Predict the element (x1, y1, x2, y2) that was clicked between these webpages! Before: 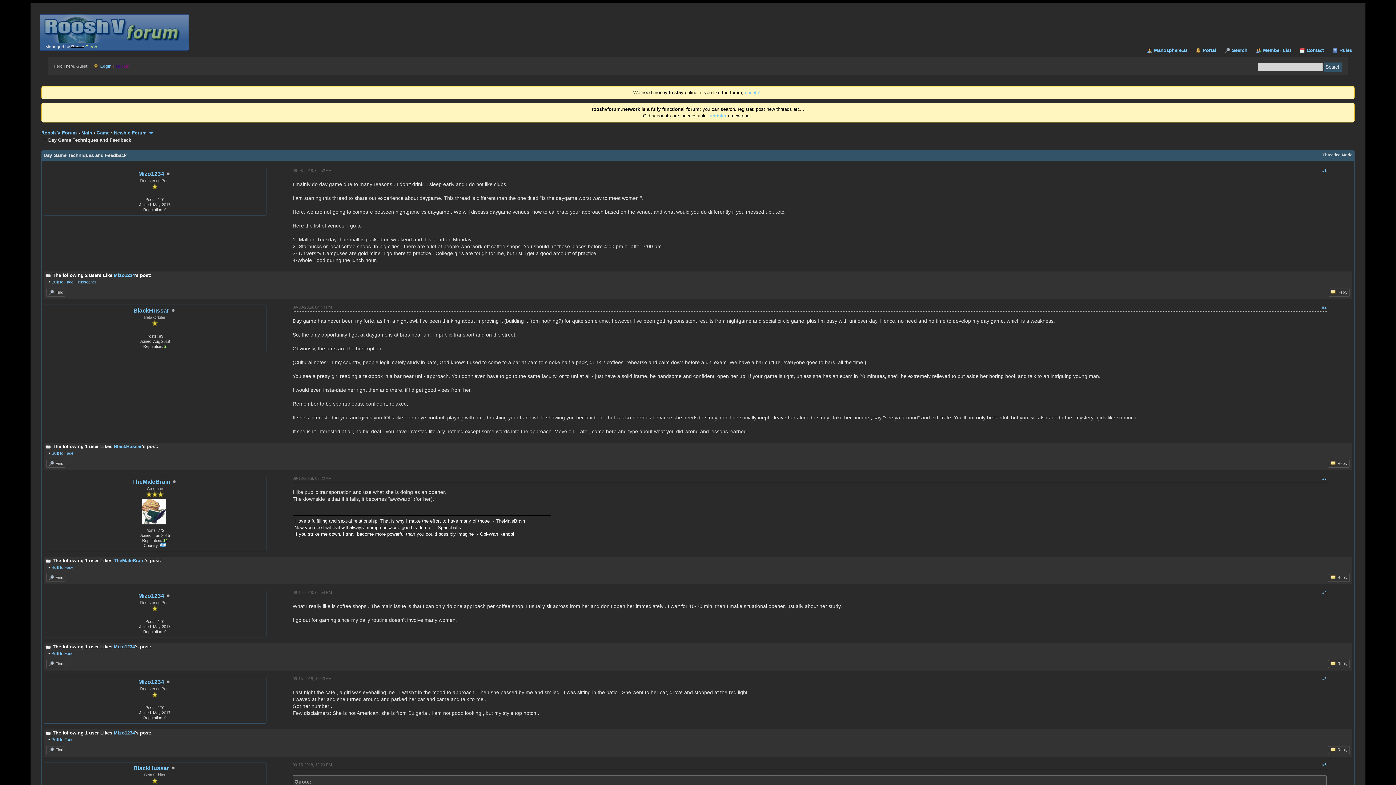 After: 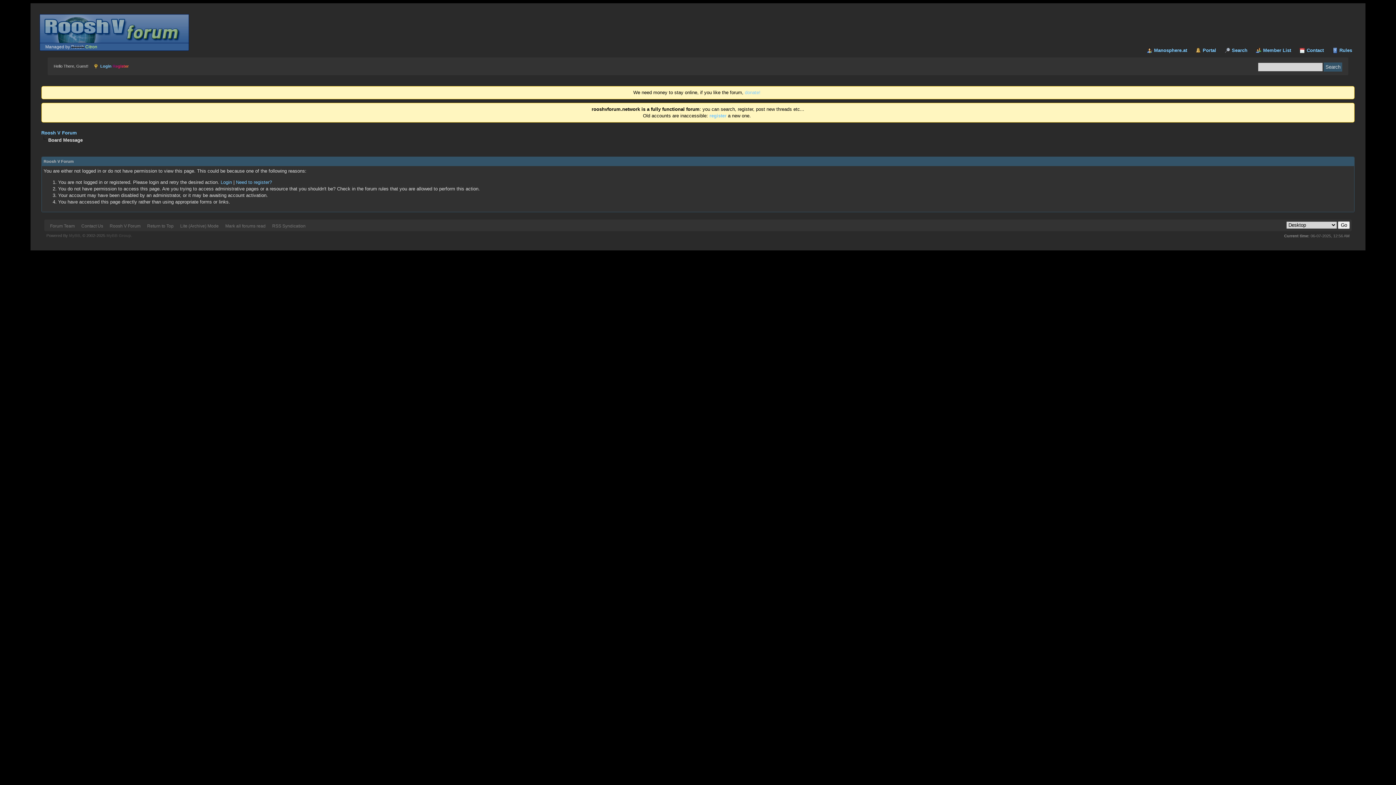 Action: label: Reply bbox: (1328, 660, 1350, 668)